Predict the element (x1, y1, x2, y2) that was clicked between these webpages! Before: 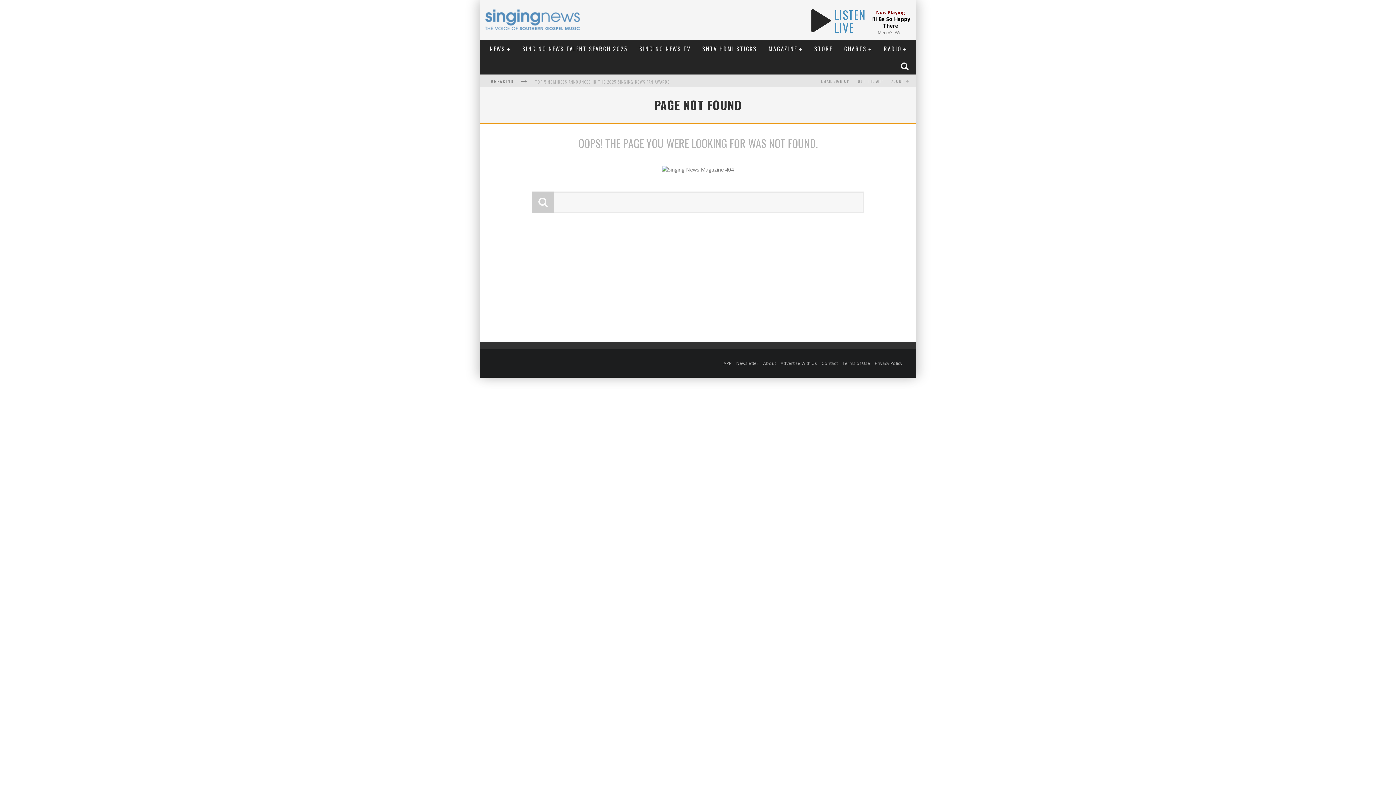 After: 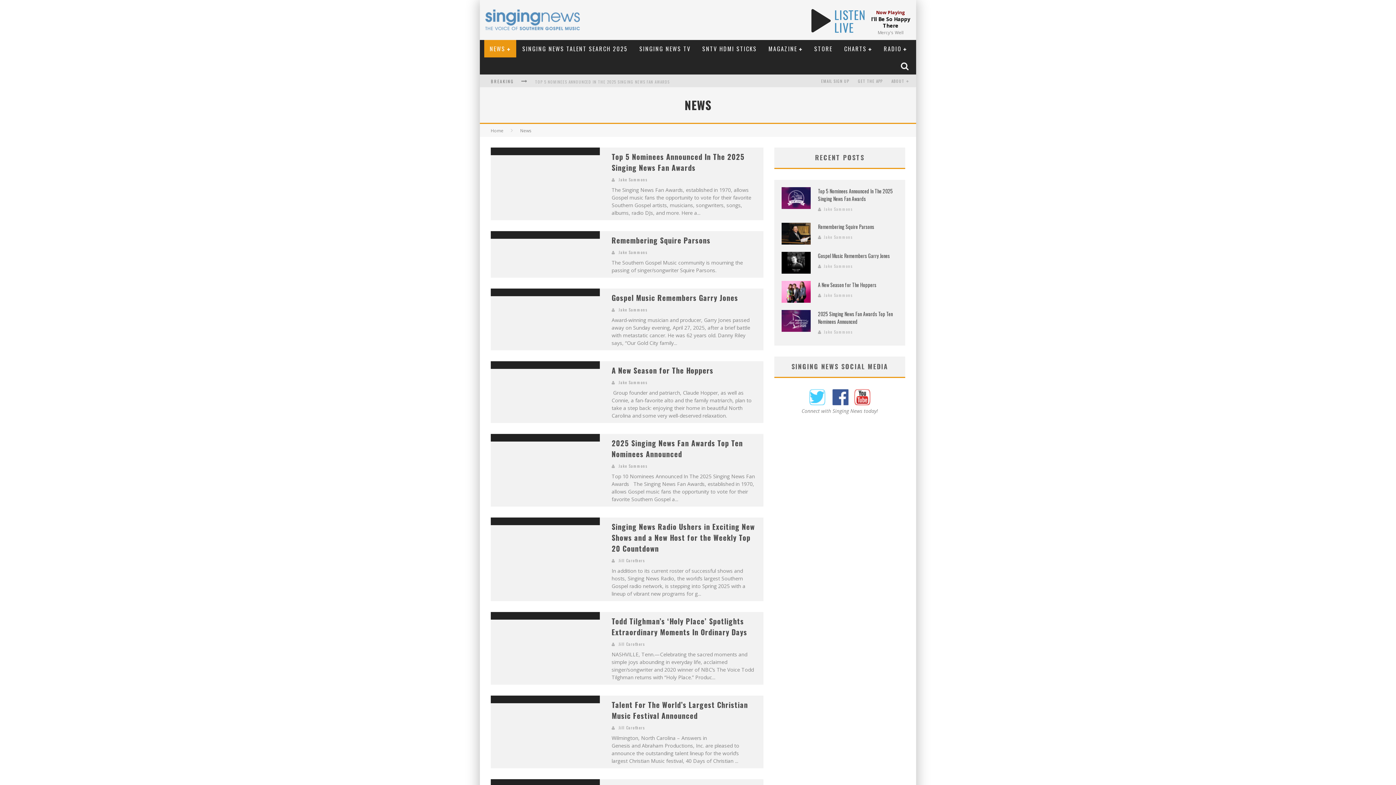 Action: bbox: (484, 40, 516, 57) label: NEWS